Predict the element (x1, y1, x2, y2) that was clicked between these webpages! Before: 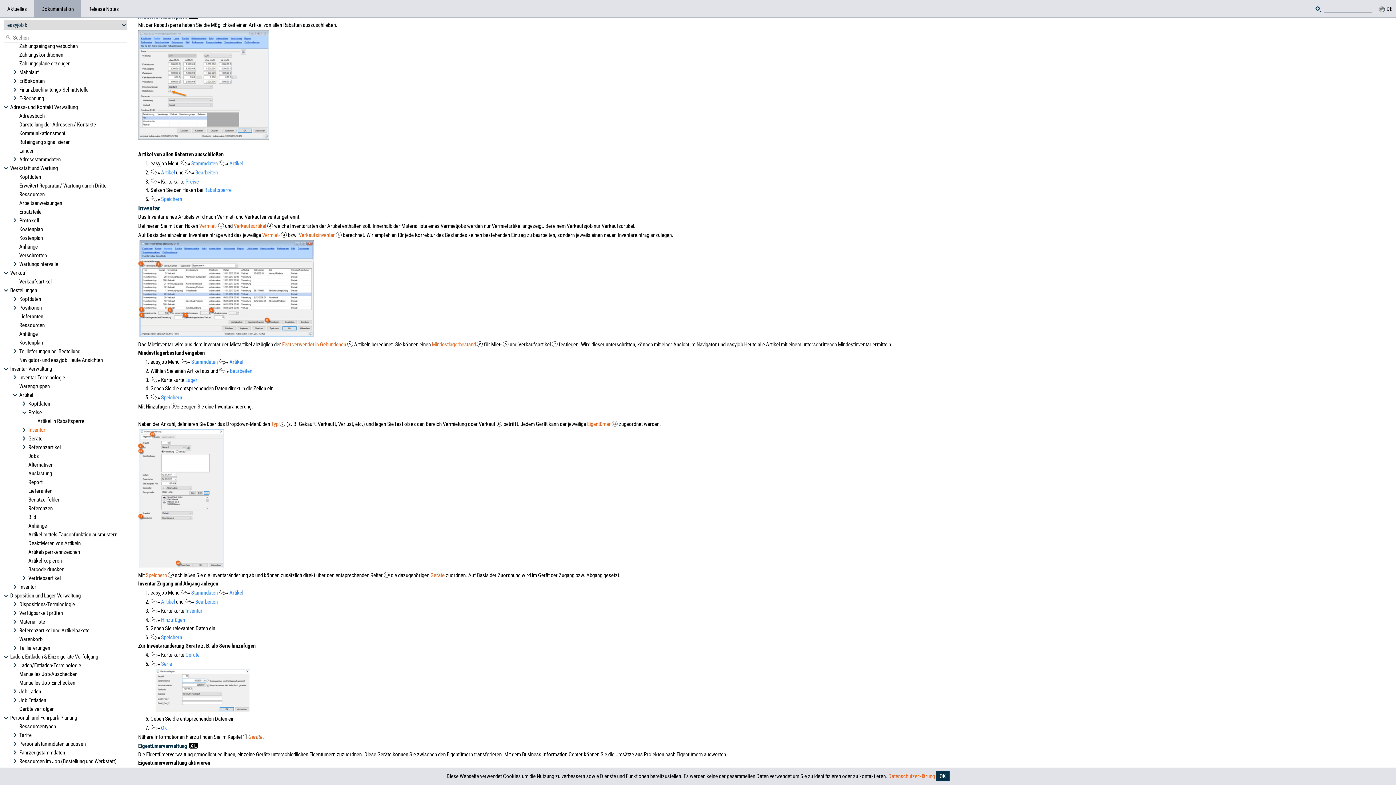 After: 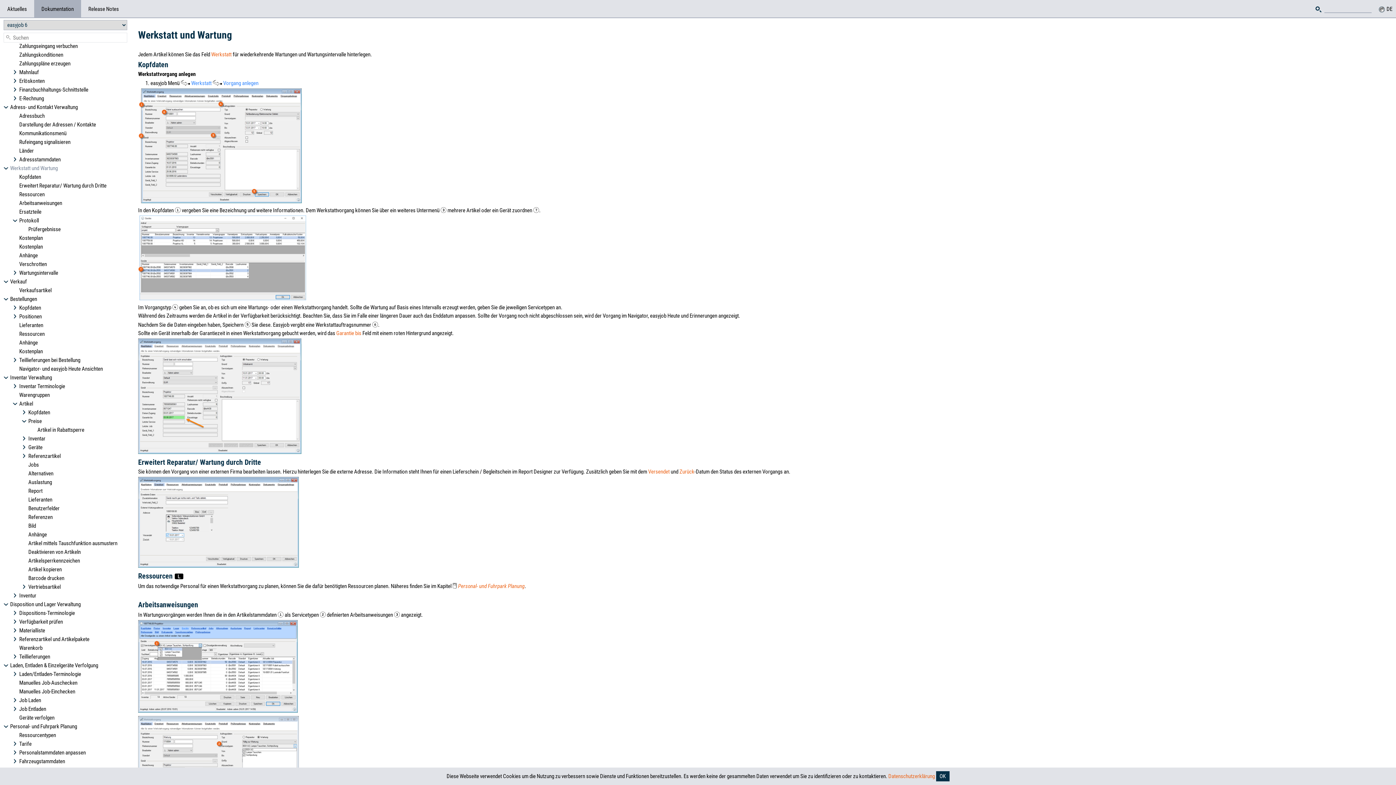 Action: label: Werkstatt und Wartung bbox: (3, 164, 123, 172)